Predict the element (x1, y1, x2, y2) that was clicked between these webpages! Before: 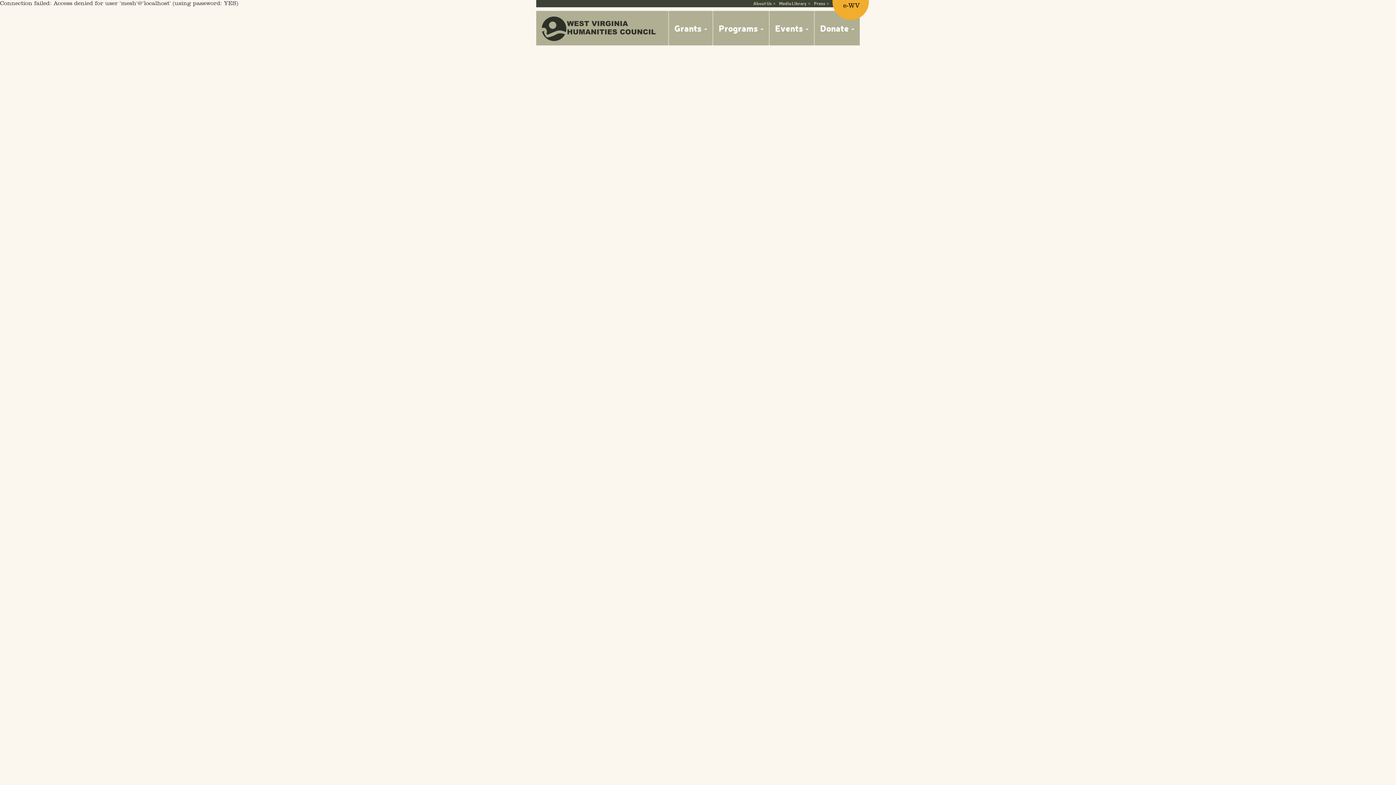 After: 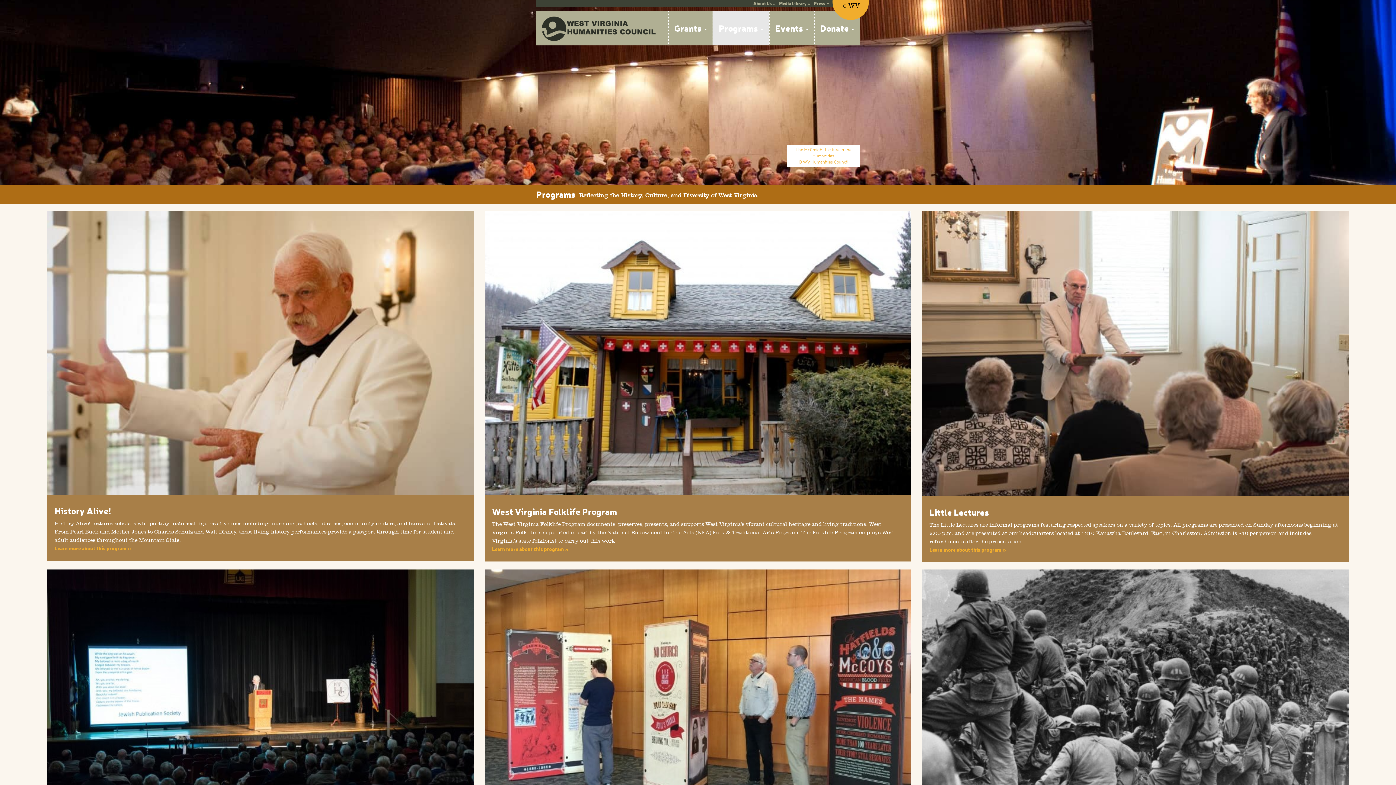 Action: label: Programs  bbox: (712, 10, 769, 45)